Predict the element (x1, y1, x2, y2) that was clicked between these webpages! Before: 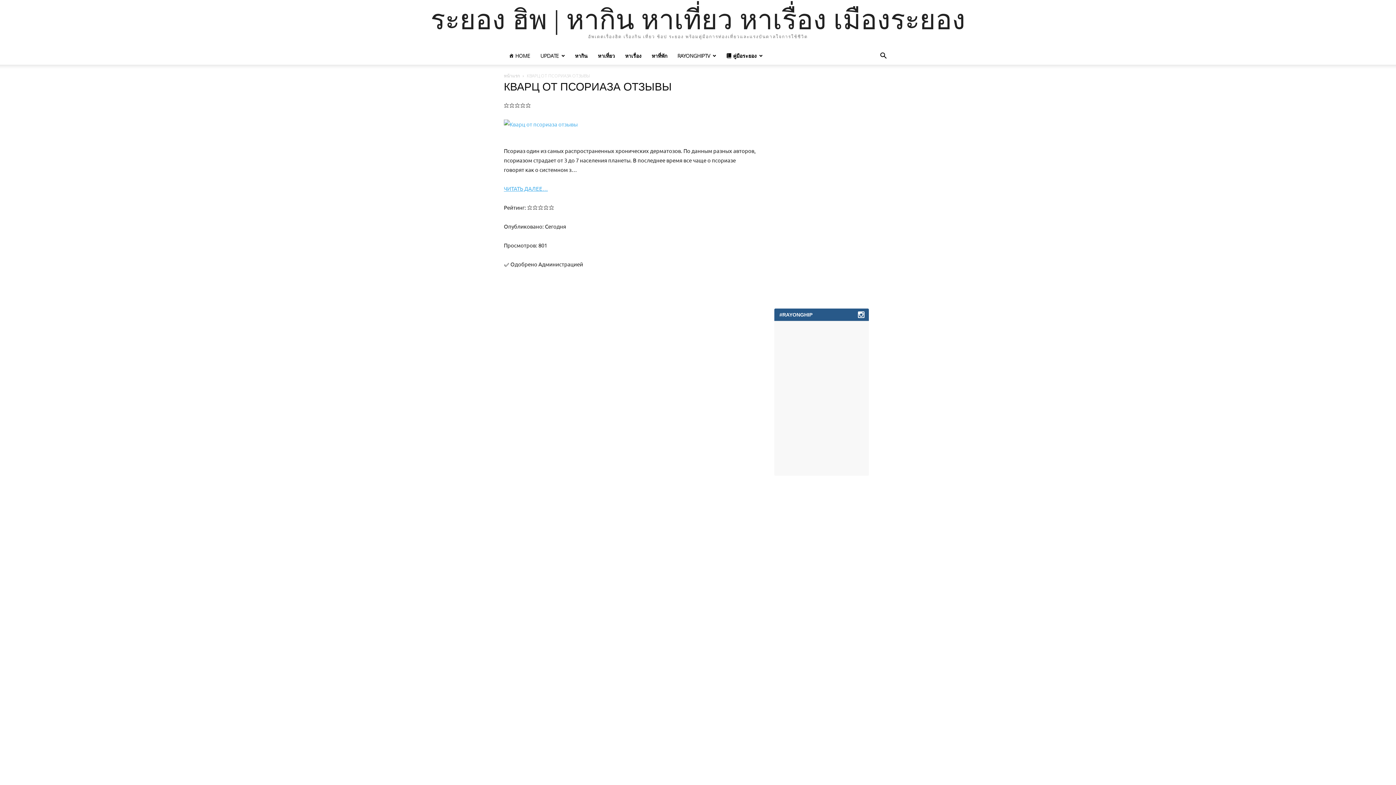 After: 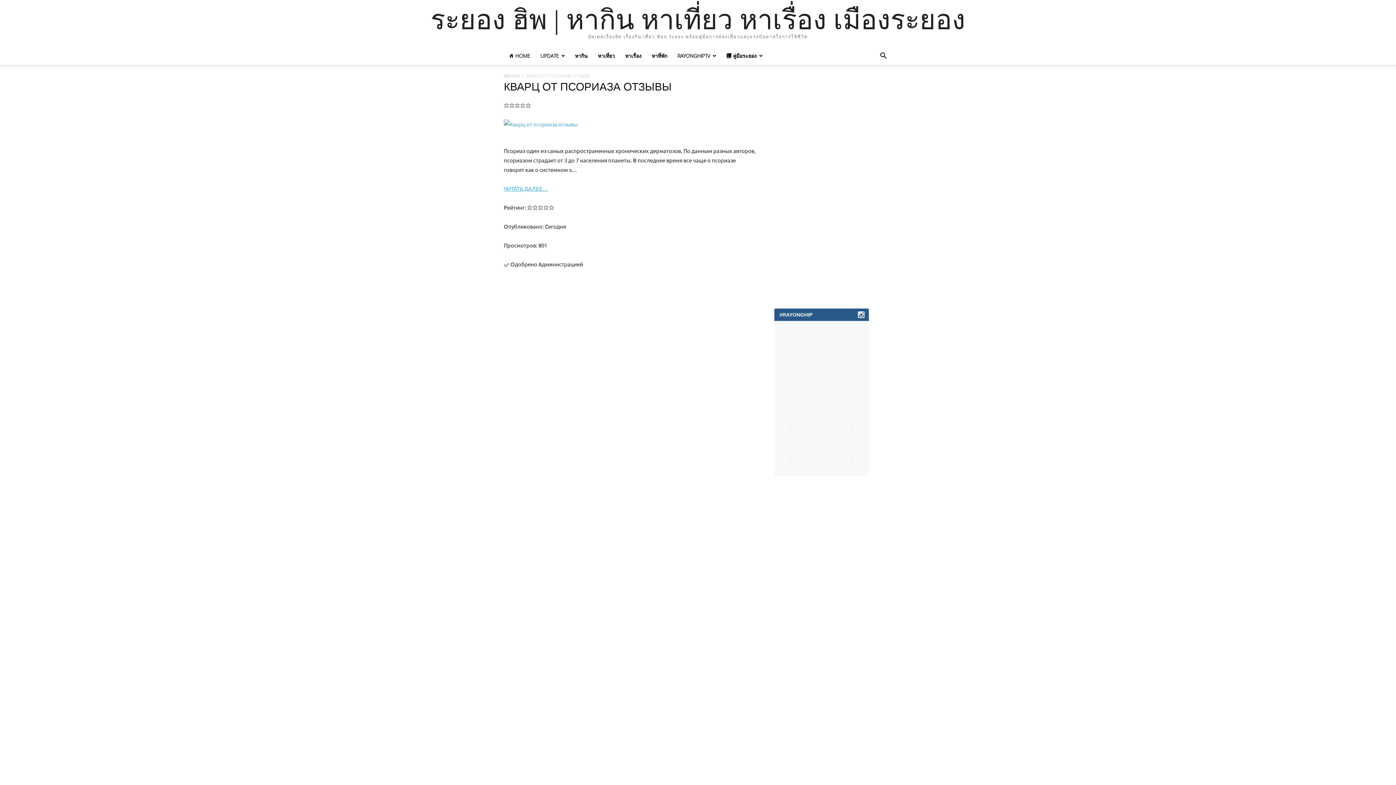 Action: bbox: (837, 445, 868, 476)